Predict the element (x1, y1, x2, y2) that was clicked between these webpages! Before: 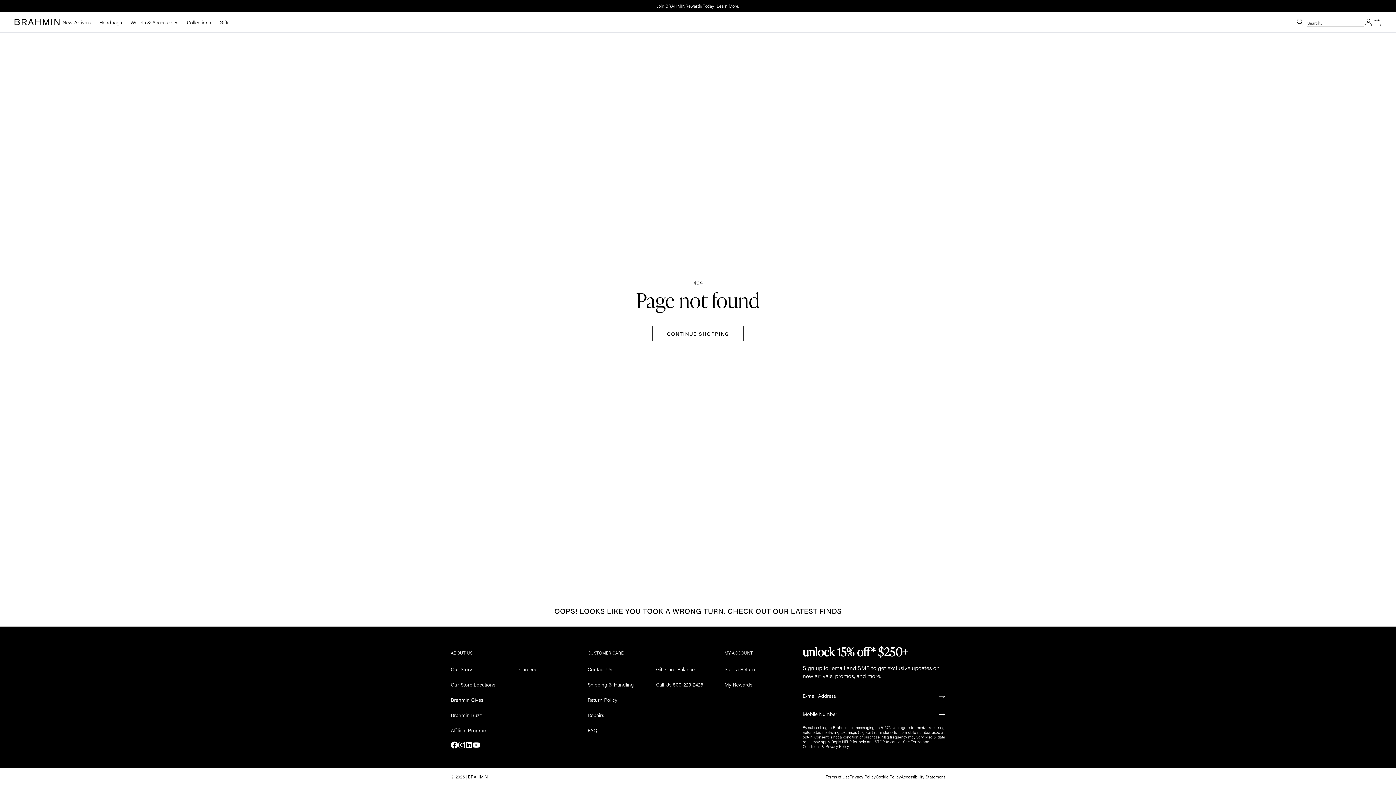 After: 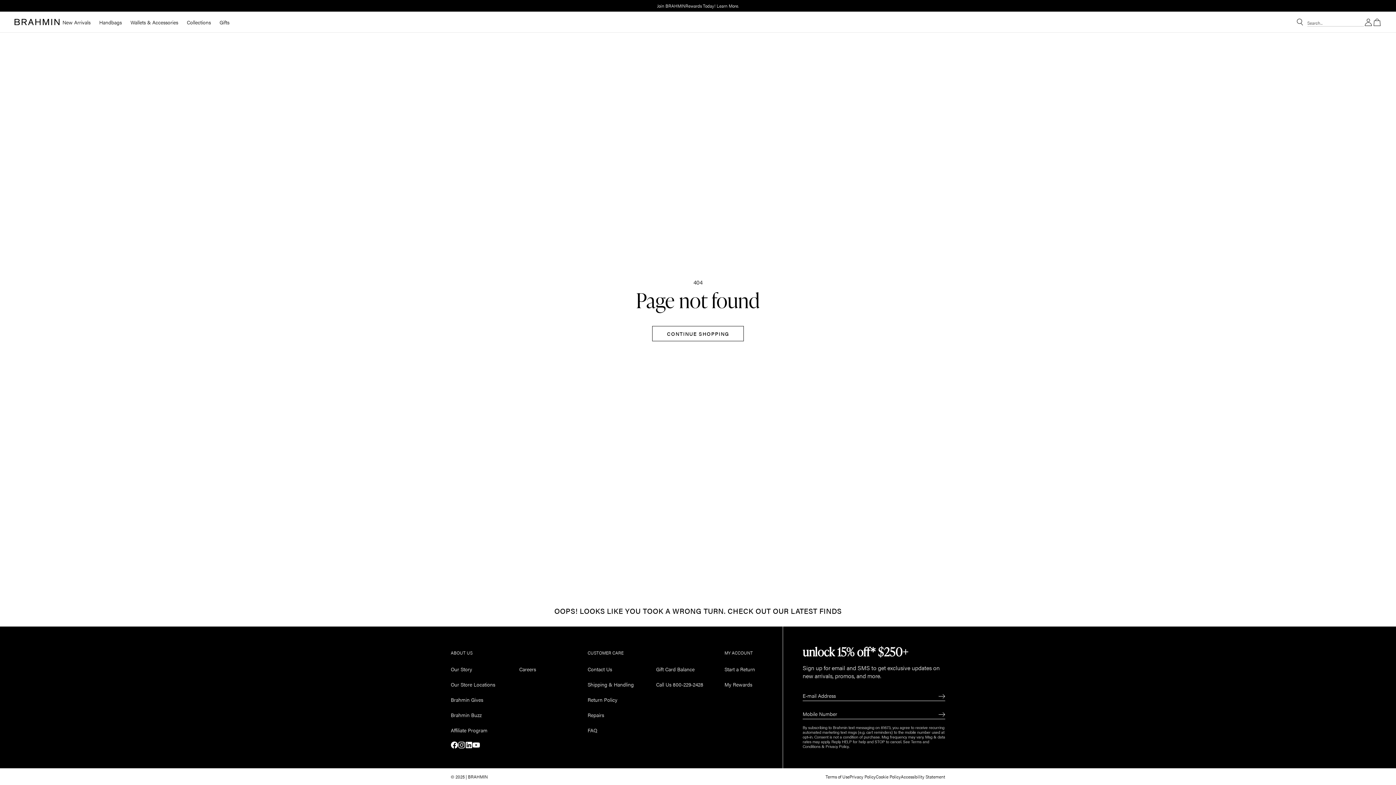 Action: bbox: (724, 650, 775, 655) label: My Account